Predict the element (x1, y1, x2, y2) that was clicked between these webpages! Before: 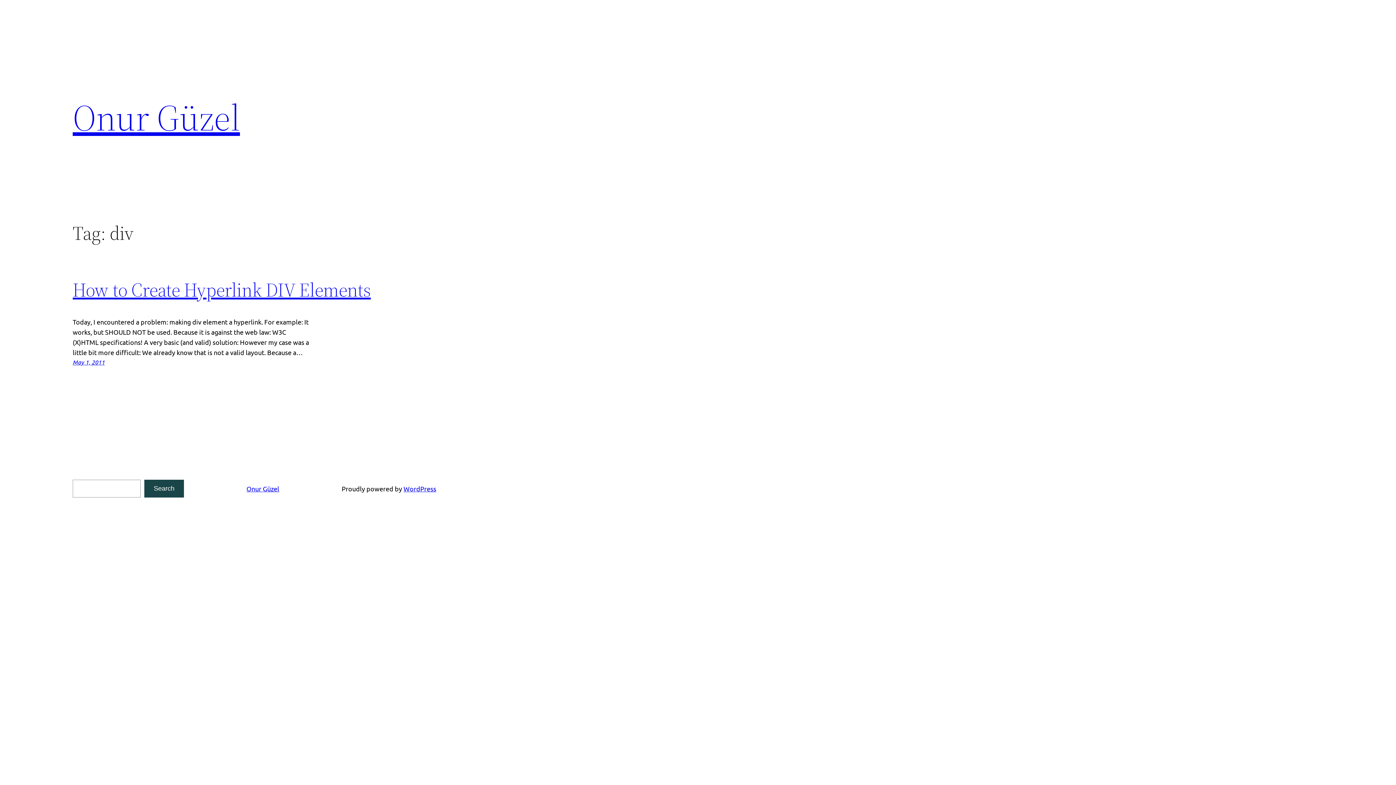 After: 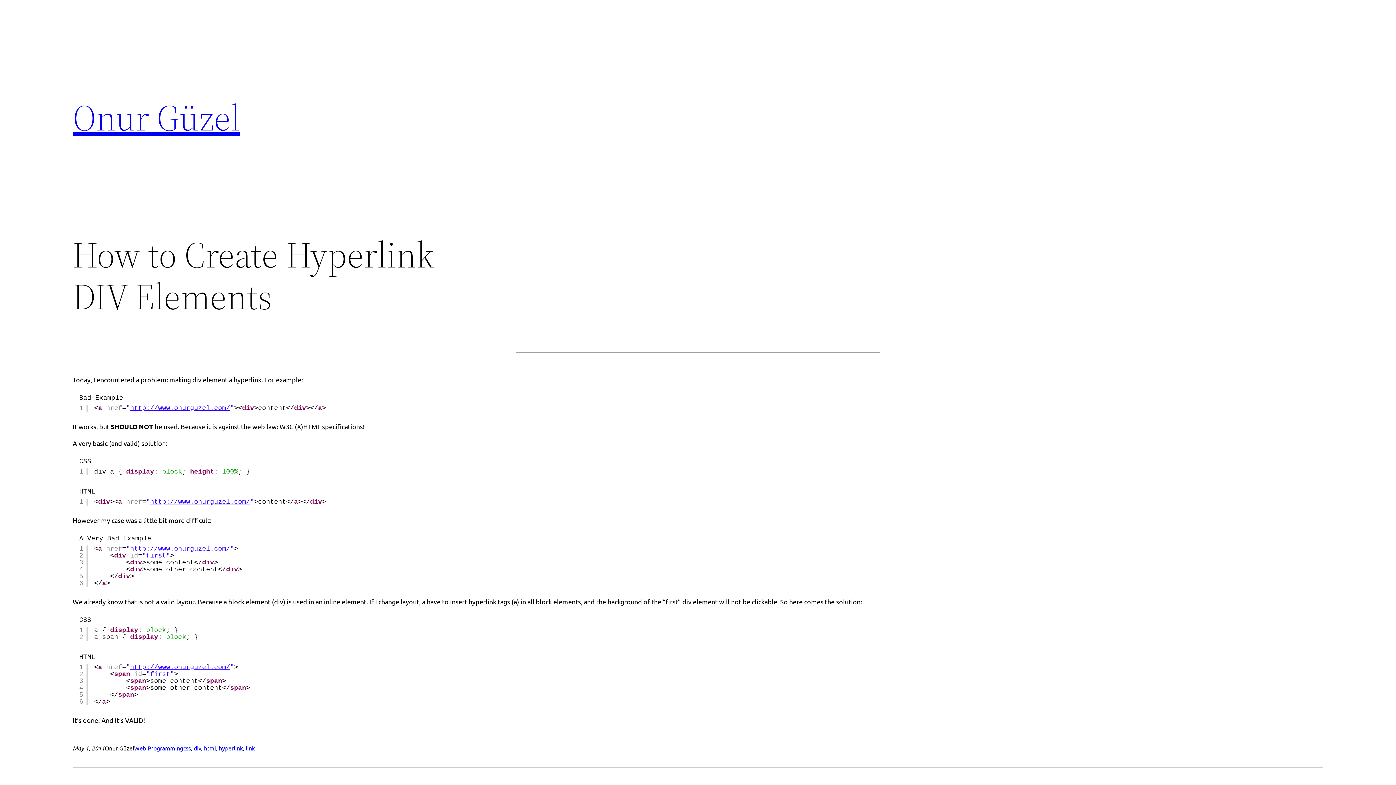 Action: bbox: (72, 358, 104, 366) label: May 1, 2011